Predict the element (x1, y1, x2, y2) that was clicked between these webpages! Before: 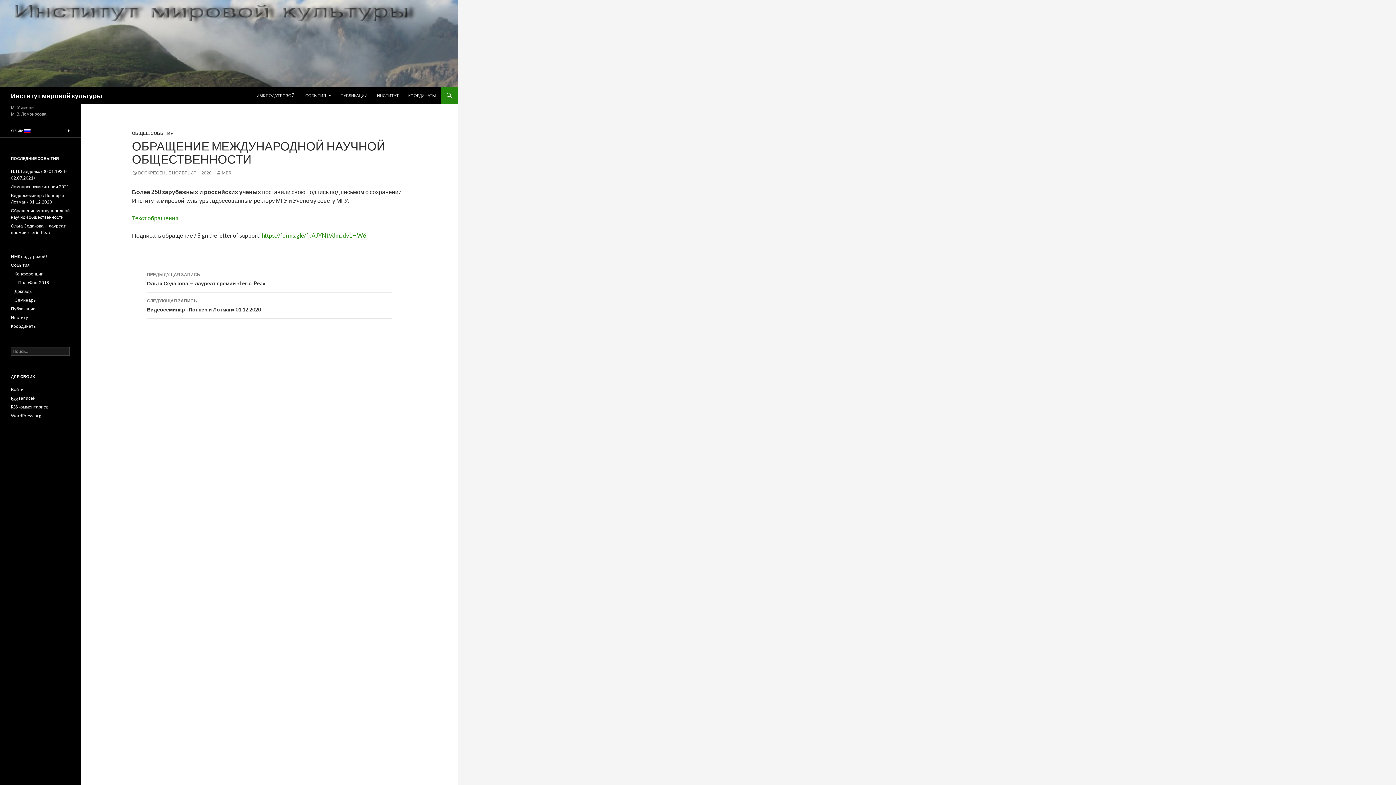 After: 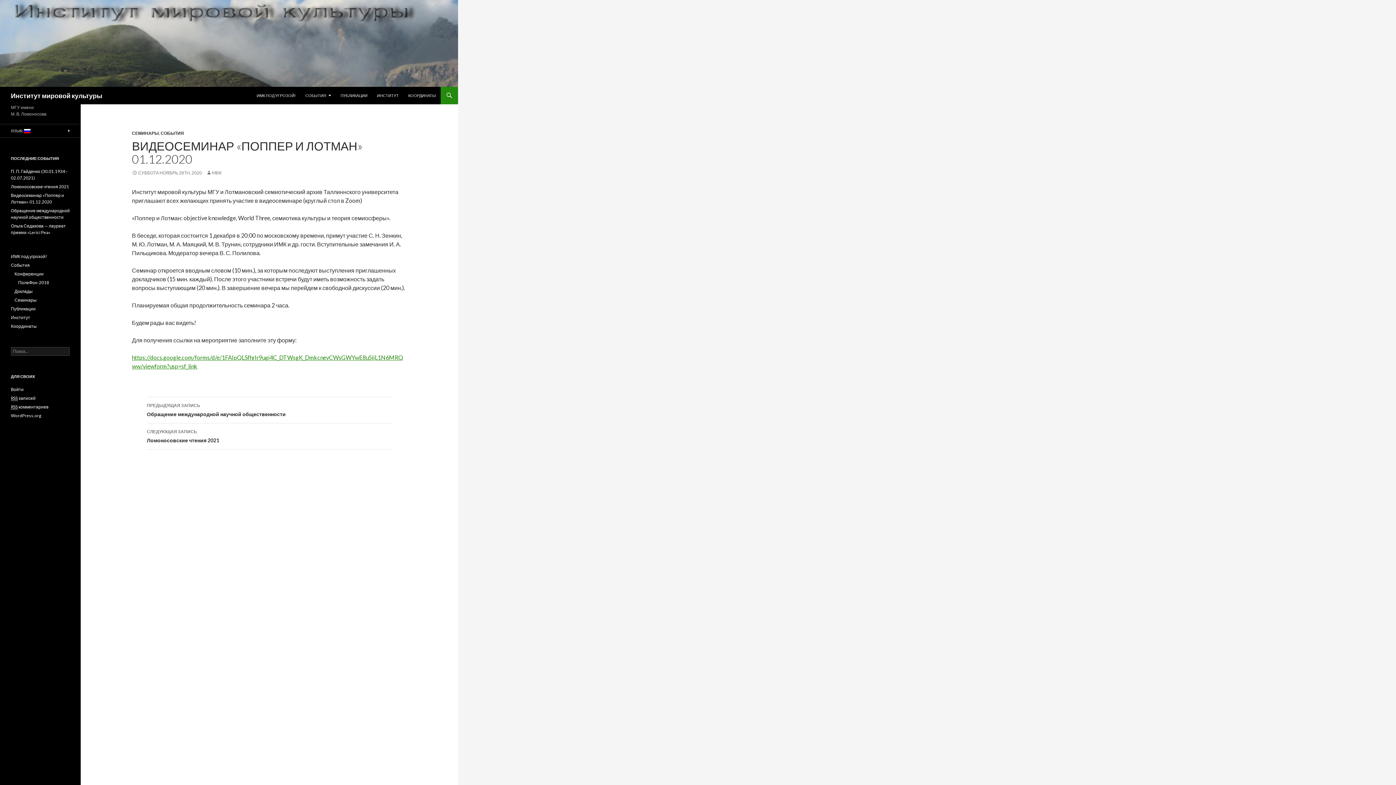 Action: bbox: (146, 292, 392, 318) label: СЛЕДУЮЩАЯ ЗАПИСЬ
Видеосеминар «Поппер и Лотман» 01.12.2020